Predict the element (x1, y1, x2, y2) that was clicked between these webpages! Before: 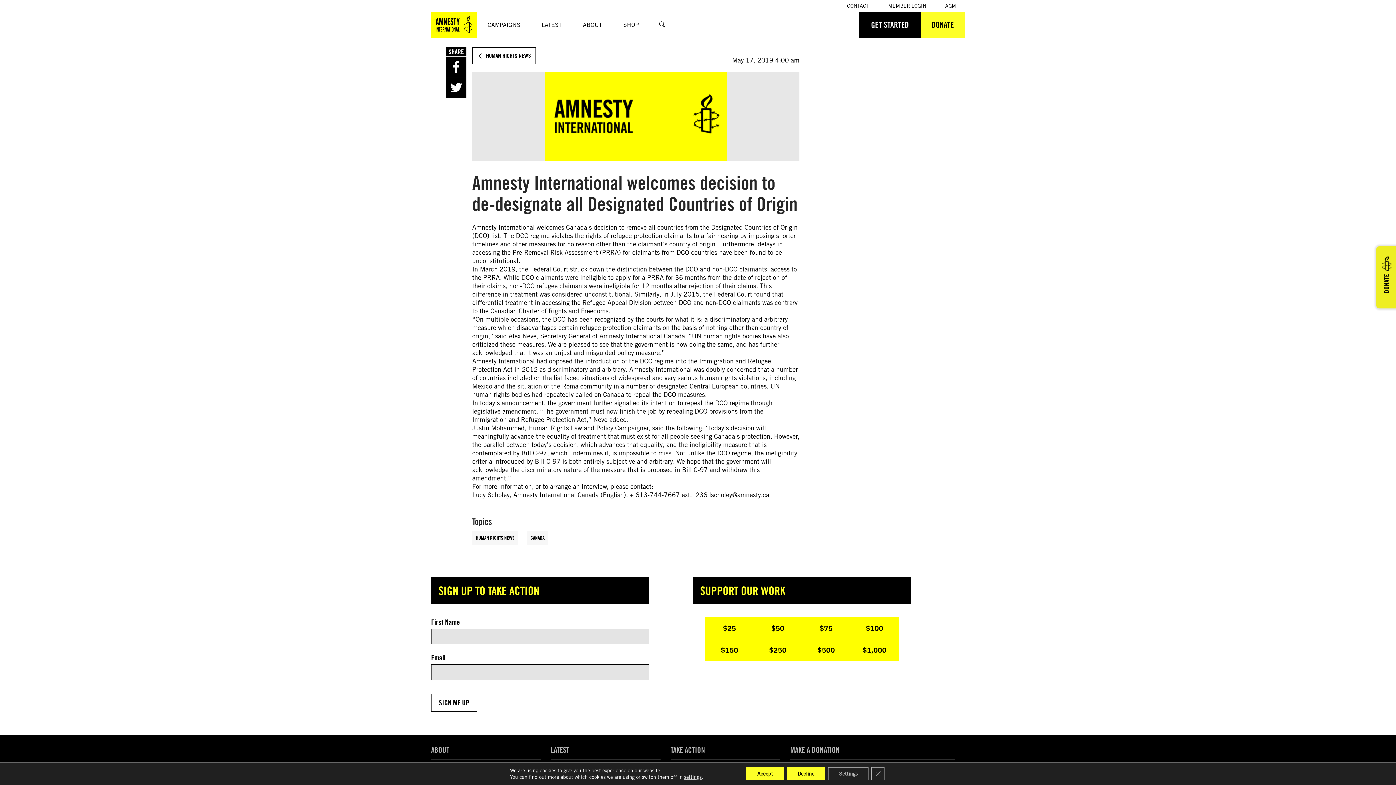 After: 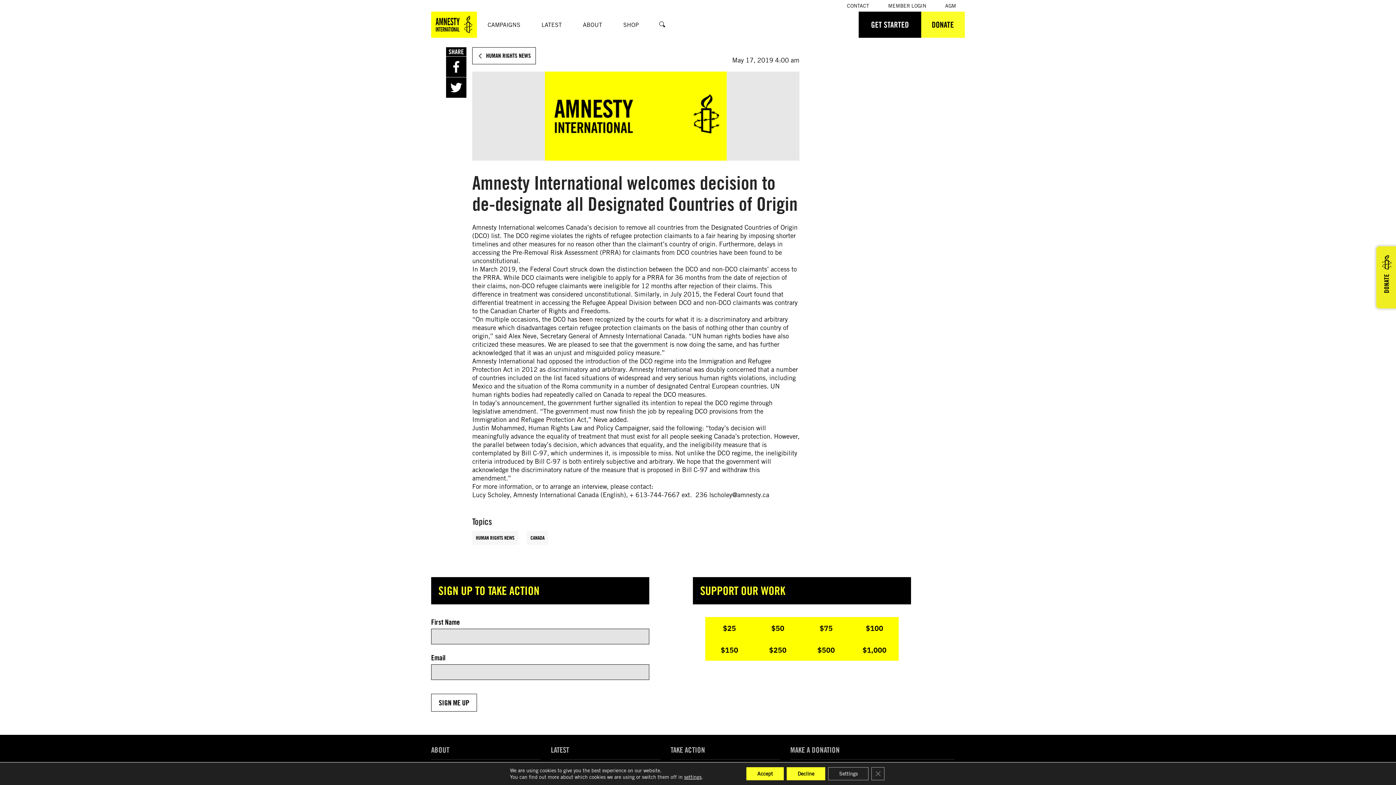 Action: bbox: (790, 745, 954, 760) label: MAKE A DONATION